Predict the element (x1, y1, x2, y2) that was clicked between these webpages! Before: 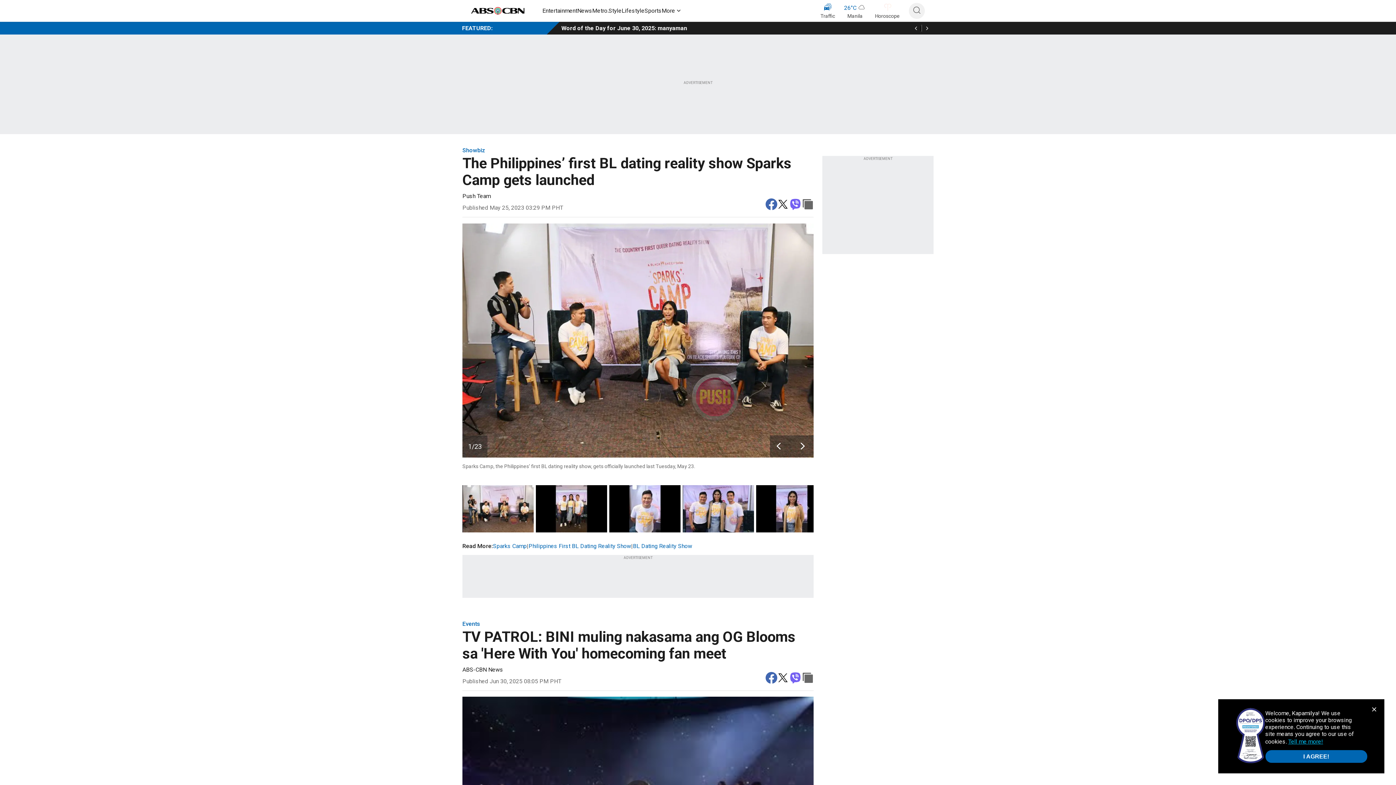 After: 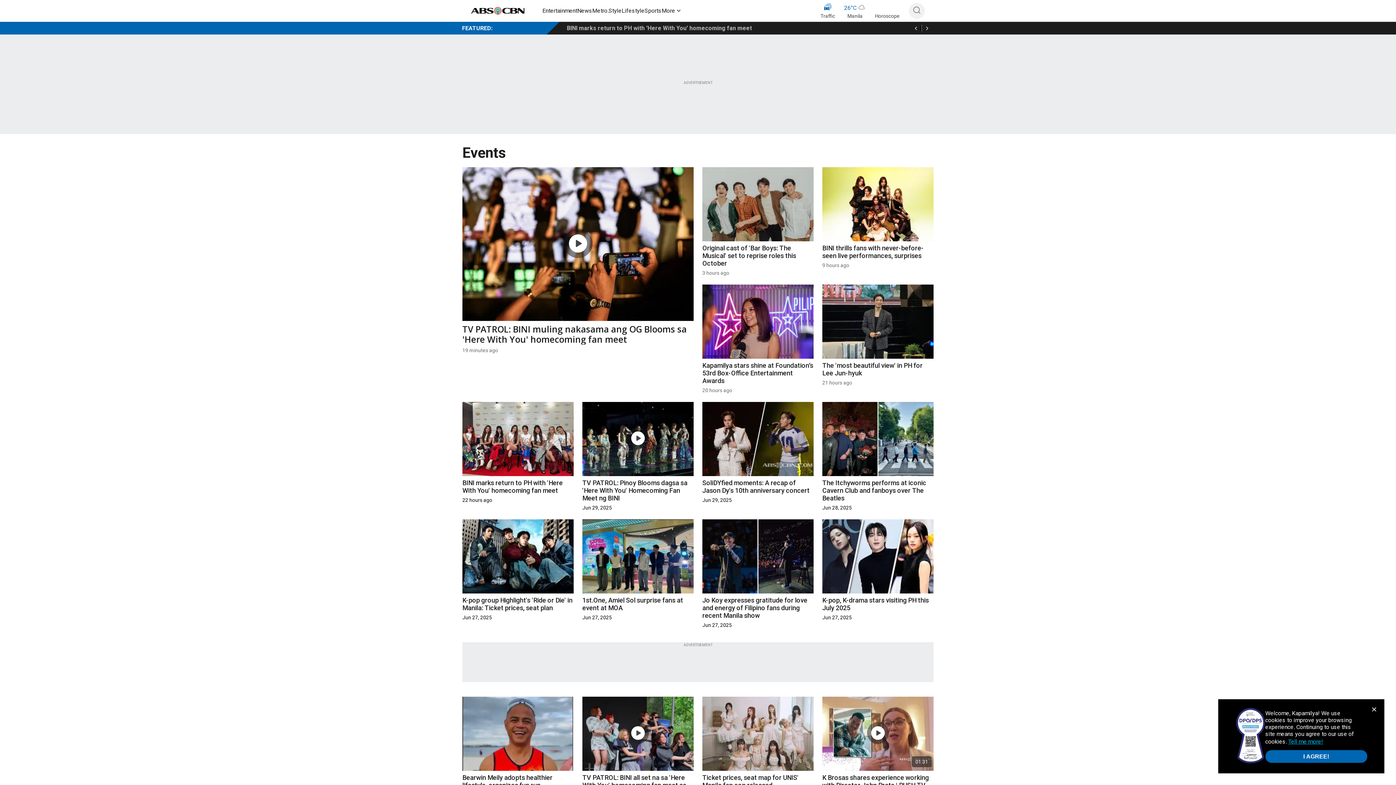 Action: label: Events bbox: (462, 621, 813, 627)